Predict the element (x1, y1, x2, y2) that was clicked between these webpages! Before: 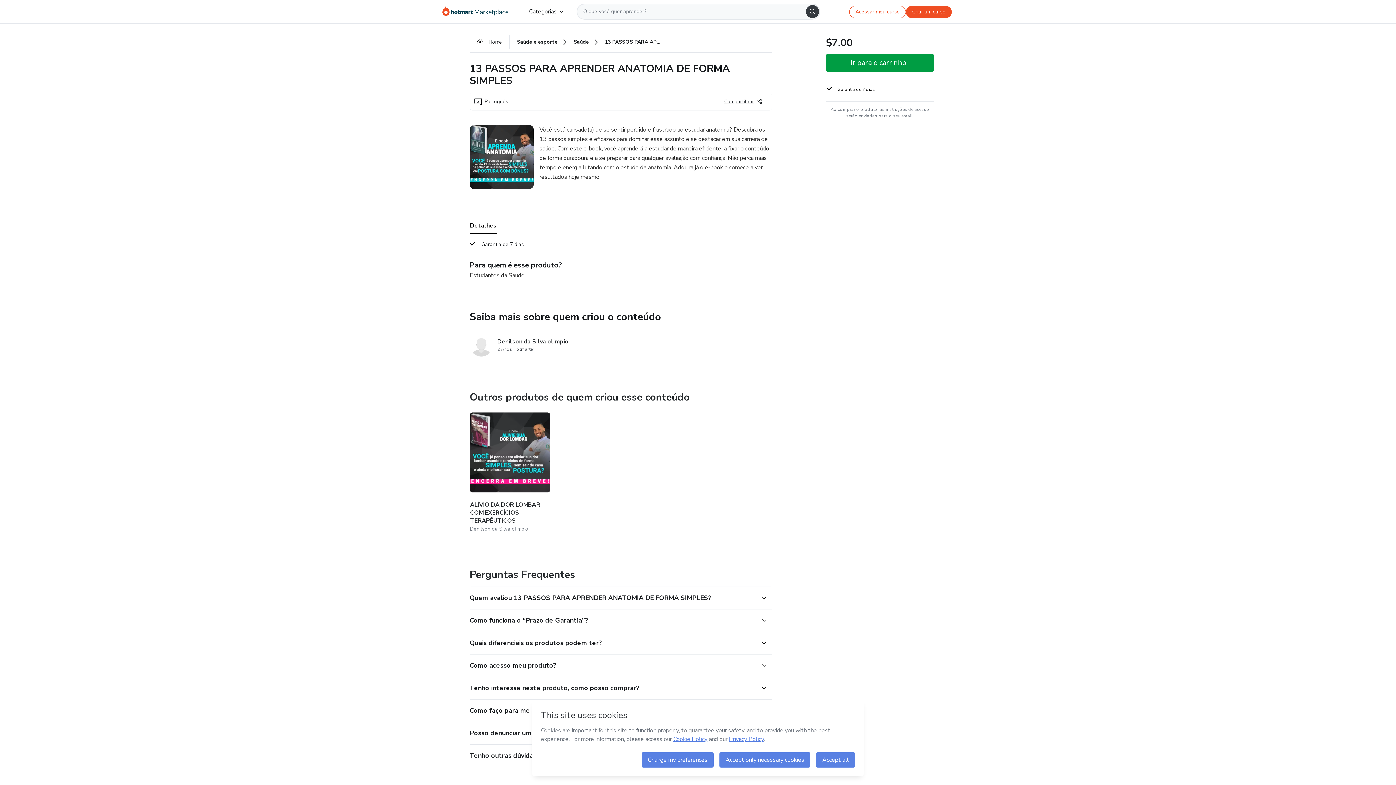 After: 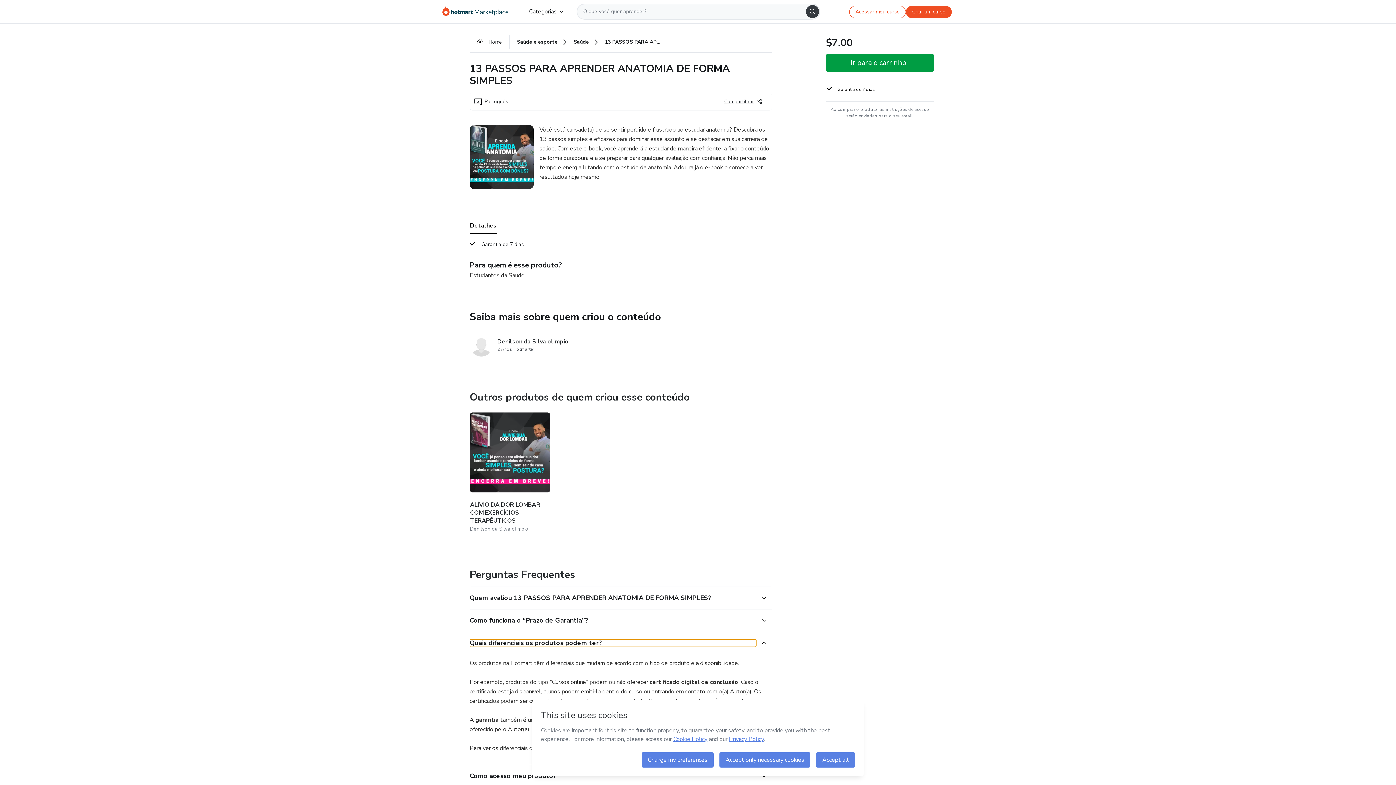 Action: bbox: (469, 639, 756, 647) label:  Quais diferenciais os produtos podem ter?